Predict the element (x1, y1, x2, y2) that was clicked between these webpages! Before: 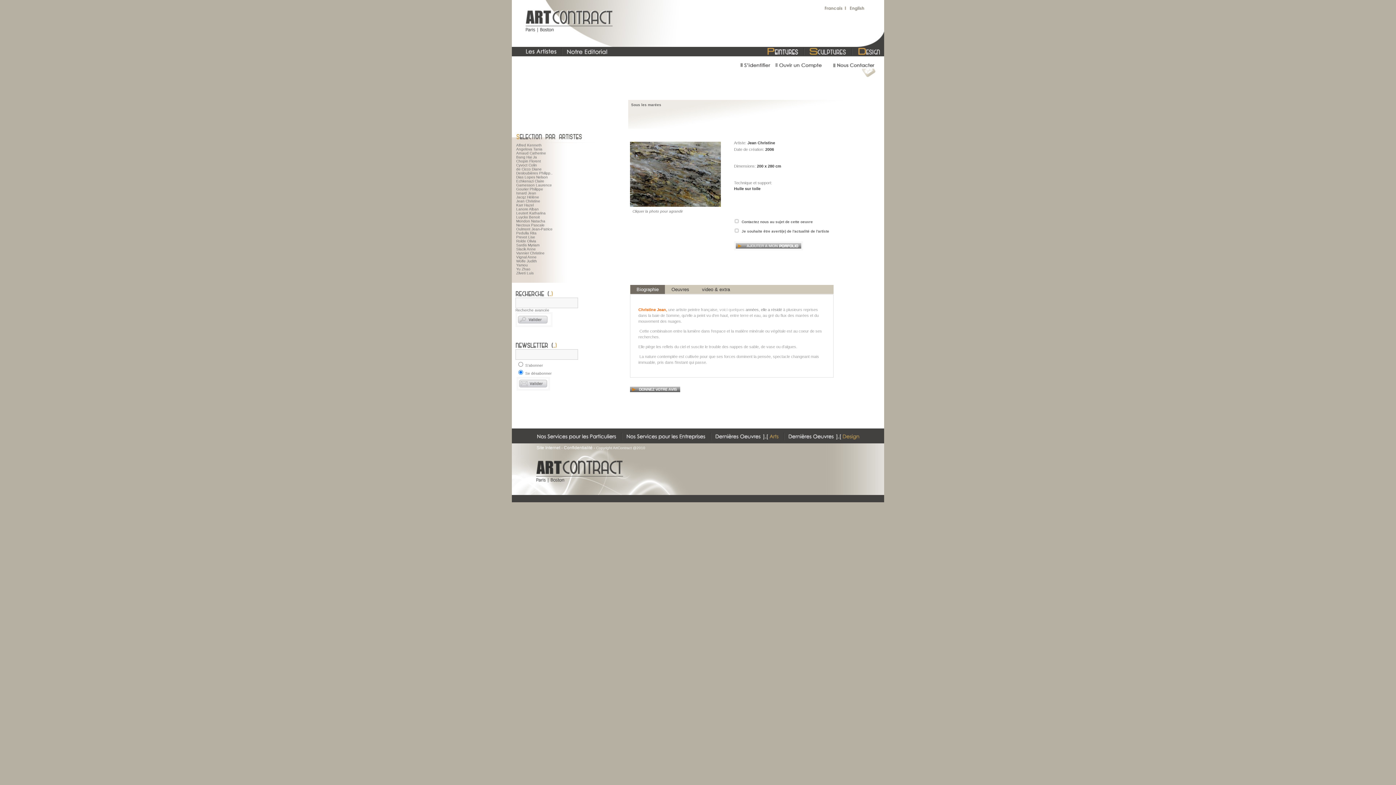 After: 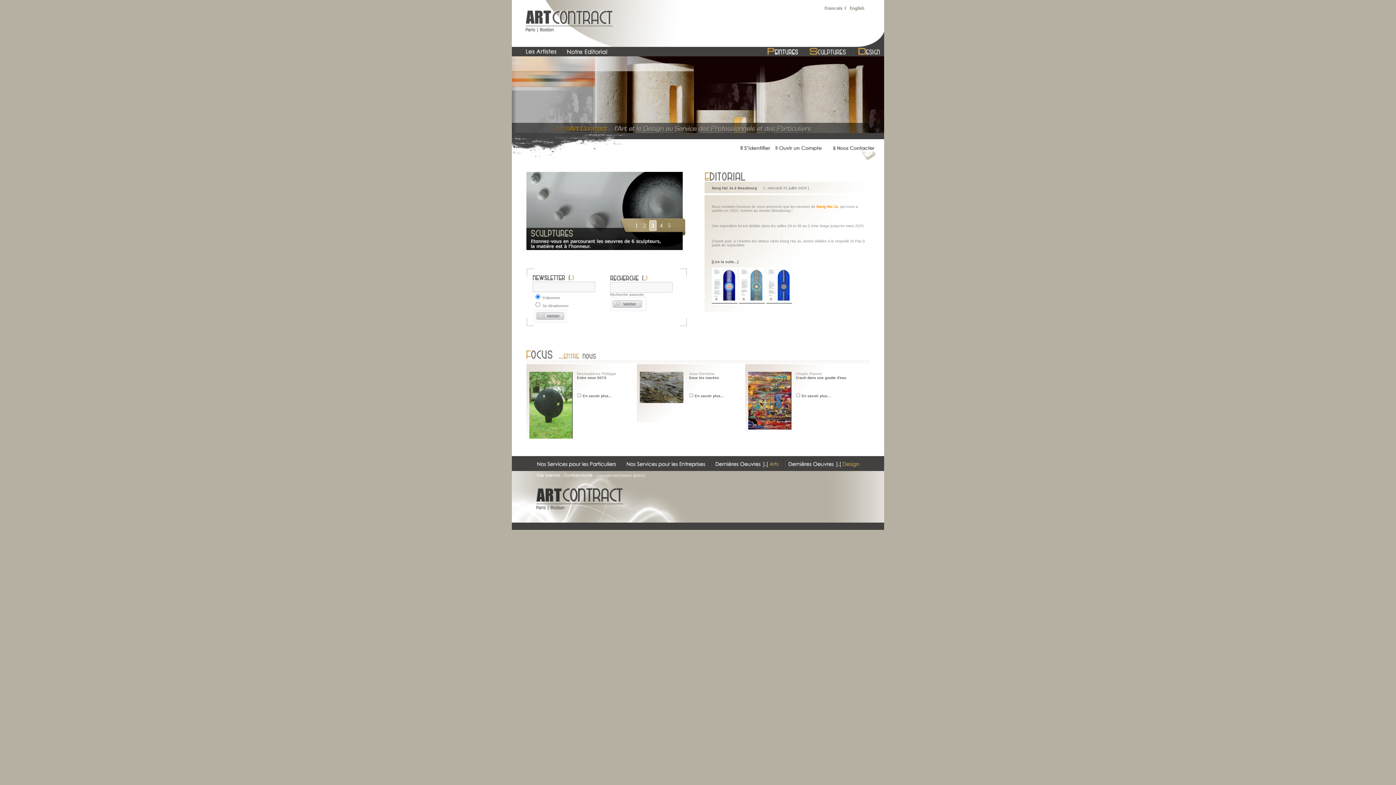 Action: bbox: (516, 219, 545, 223) label: Mondon Natacha